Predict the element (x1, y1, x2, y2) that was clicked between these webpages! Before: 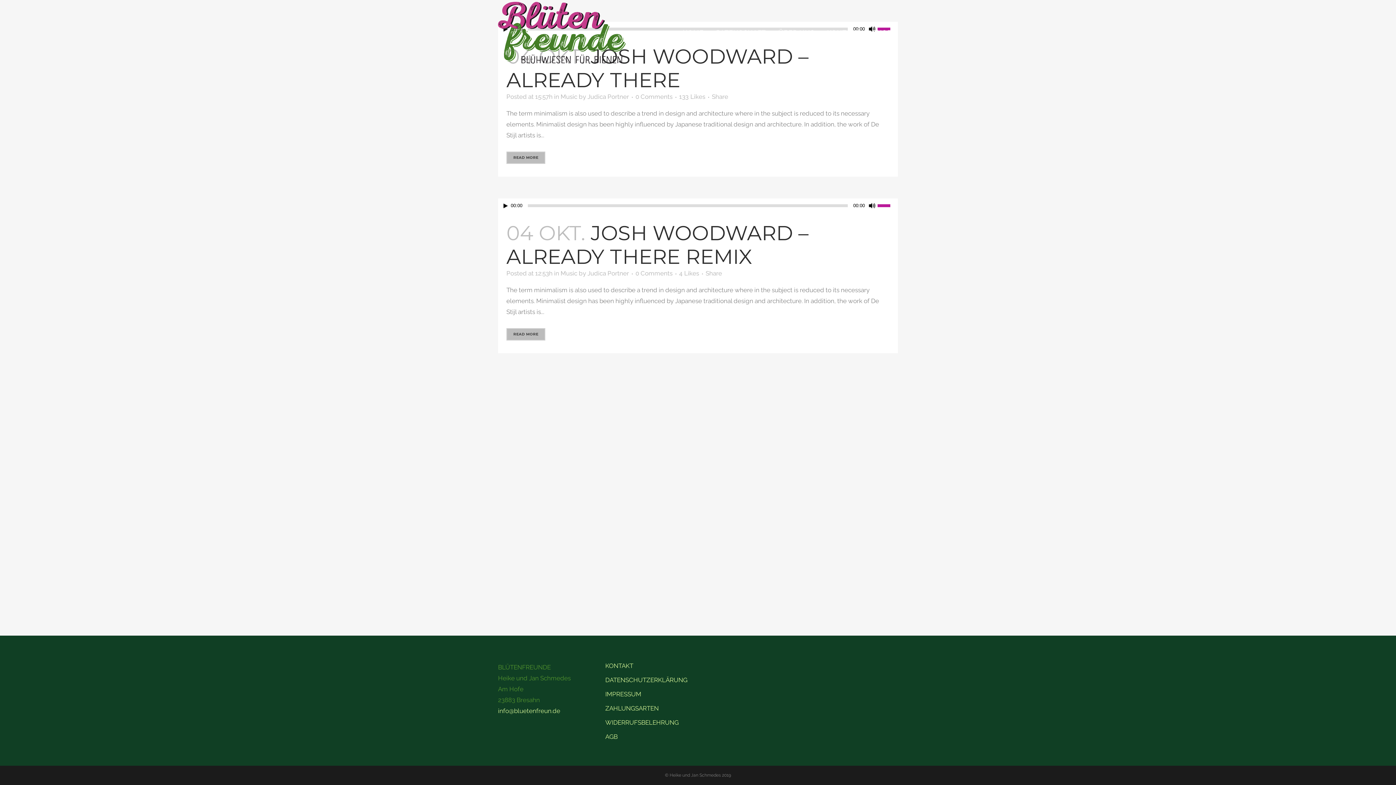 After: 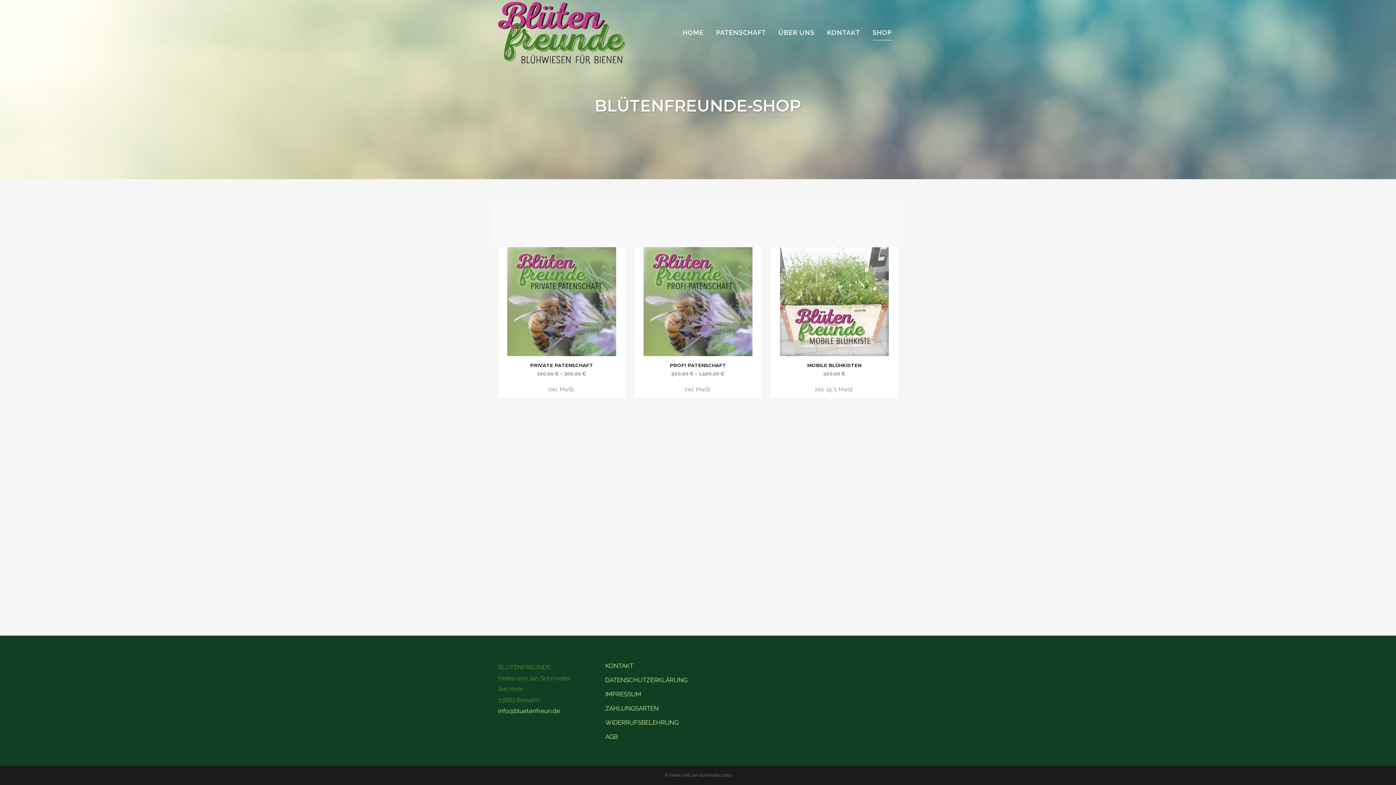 Action: bbox: (866, 0, 898, 65) label: SHOP